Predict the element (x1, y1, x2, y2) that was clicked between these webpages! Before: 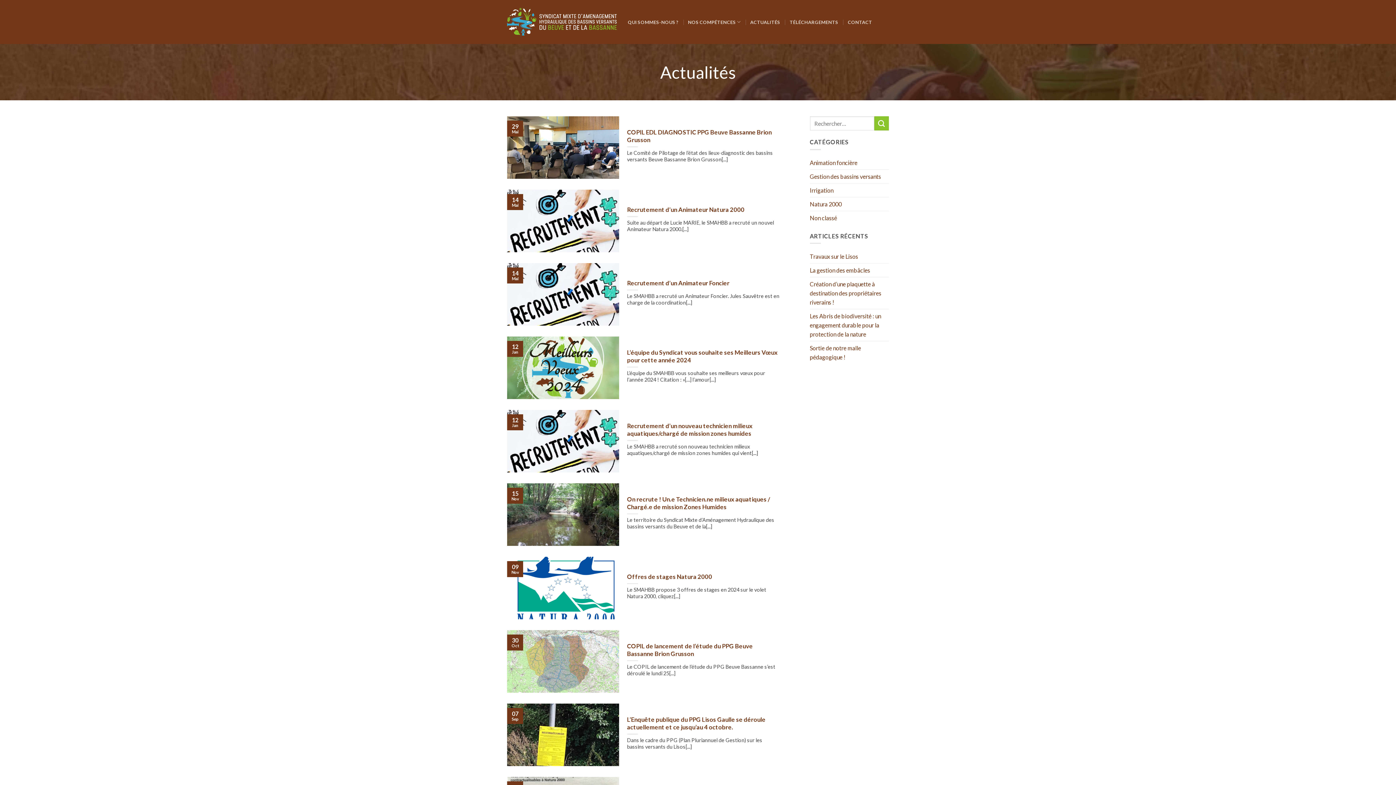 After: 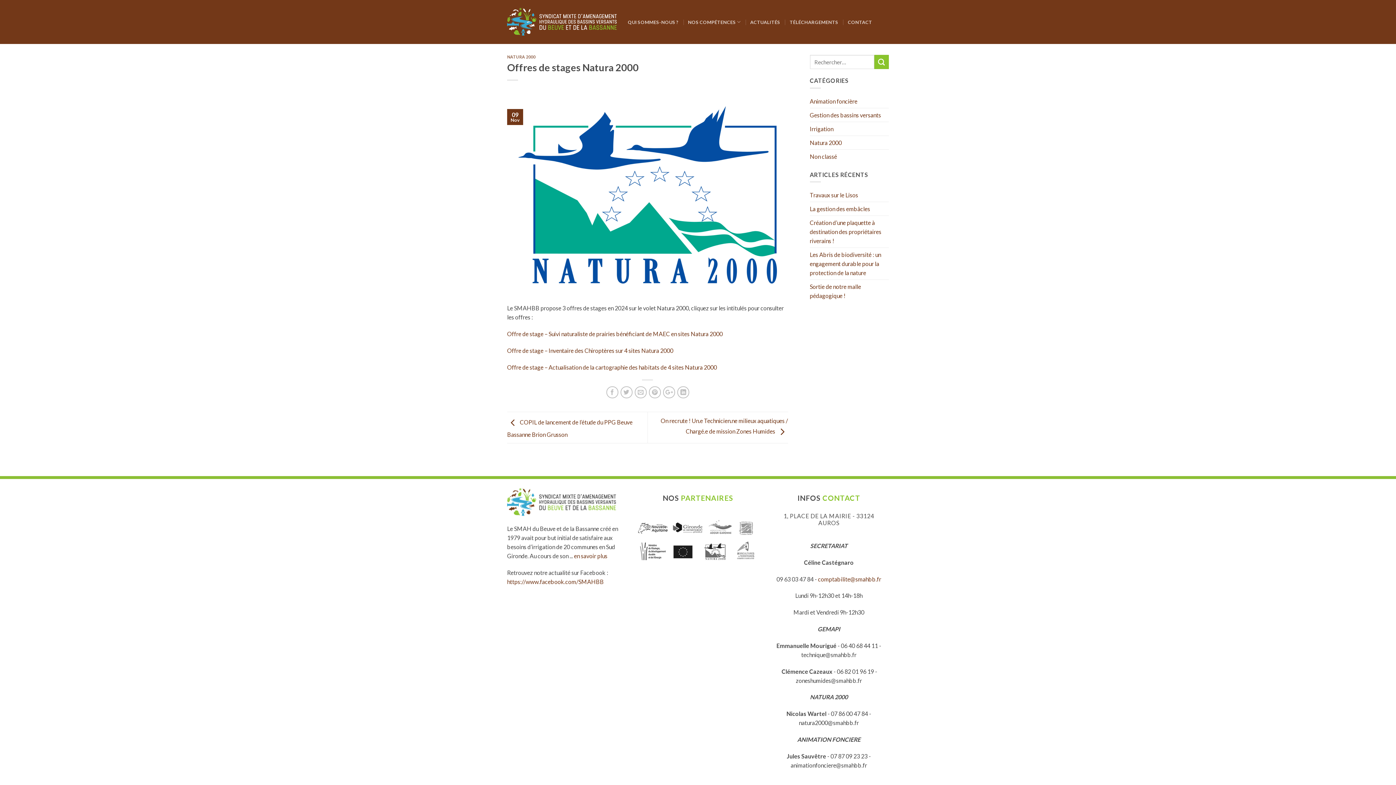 Action: label: 	
Offres de stages Natura 2000

Le SMAHBB propose 3 offres de stages en 2024 sur le volet Natura 2000, cliquez[...]

	
09
Nov bbox: (507, 557, 788, 619)